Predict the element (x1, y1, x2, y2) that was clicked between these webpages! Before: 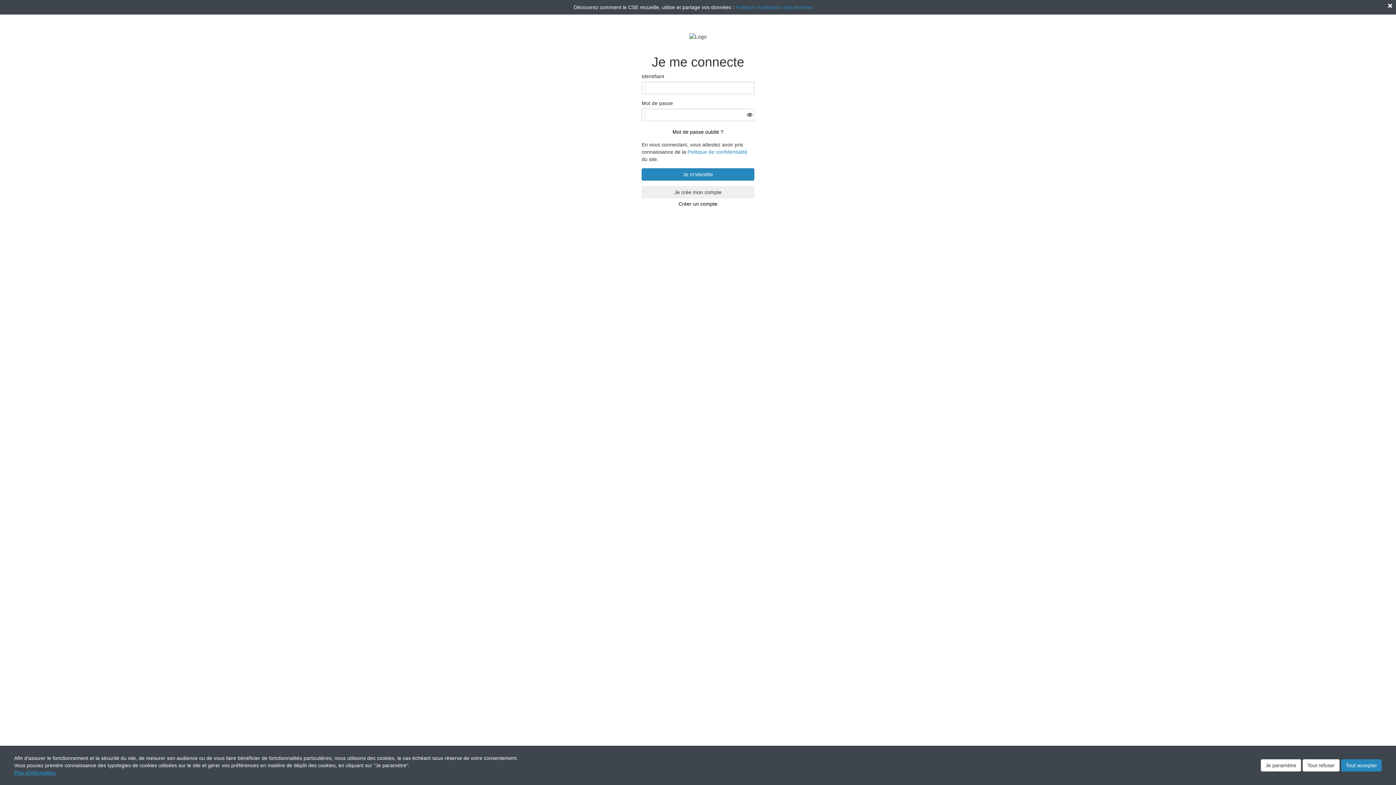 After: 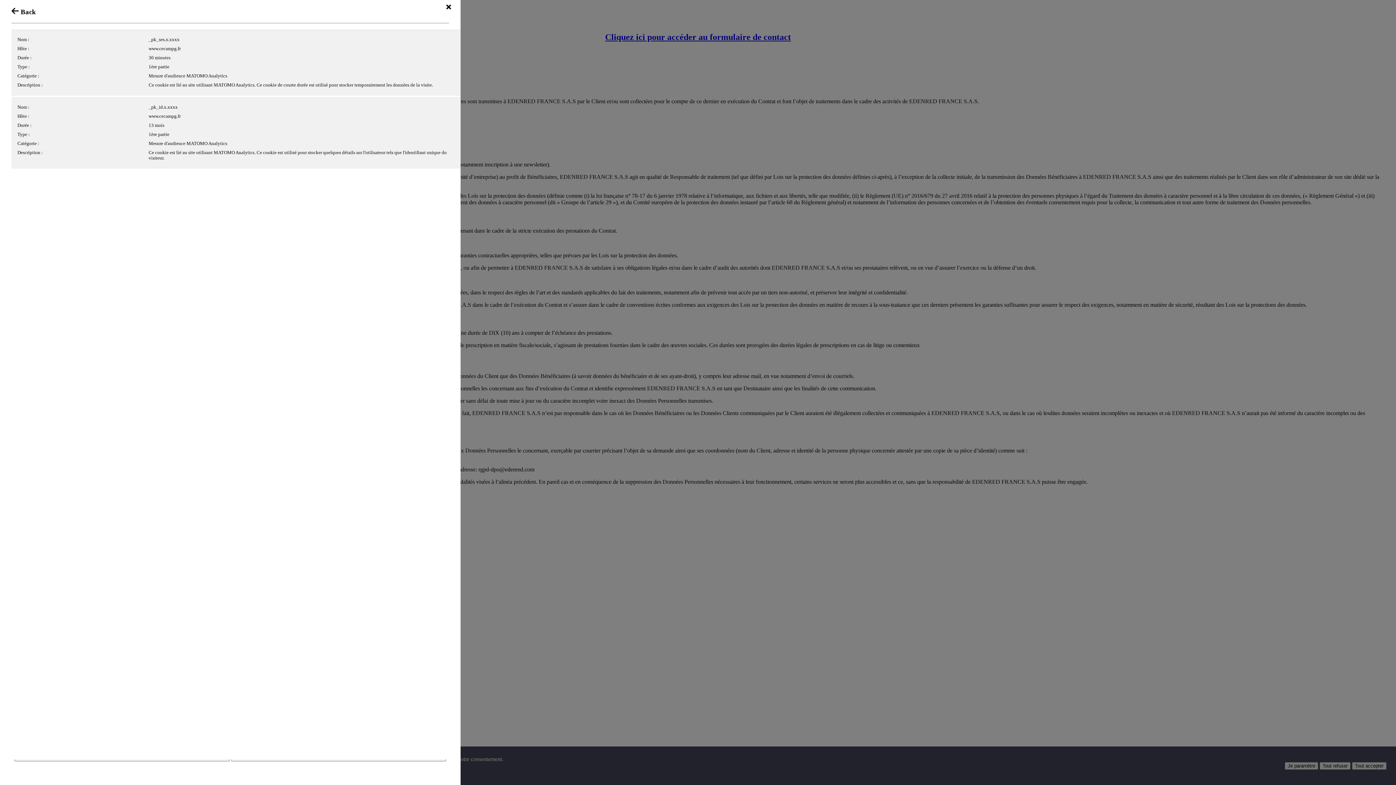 Action: bbox: (687, 149, 747, 155) label: Politique de confidentialité